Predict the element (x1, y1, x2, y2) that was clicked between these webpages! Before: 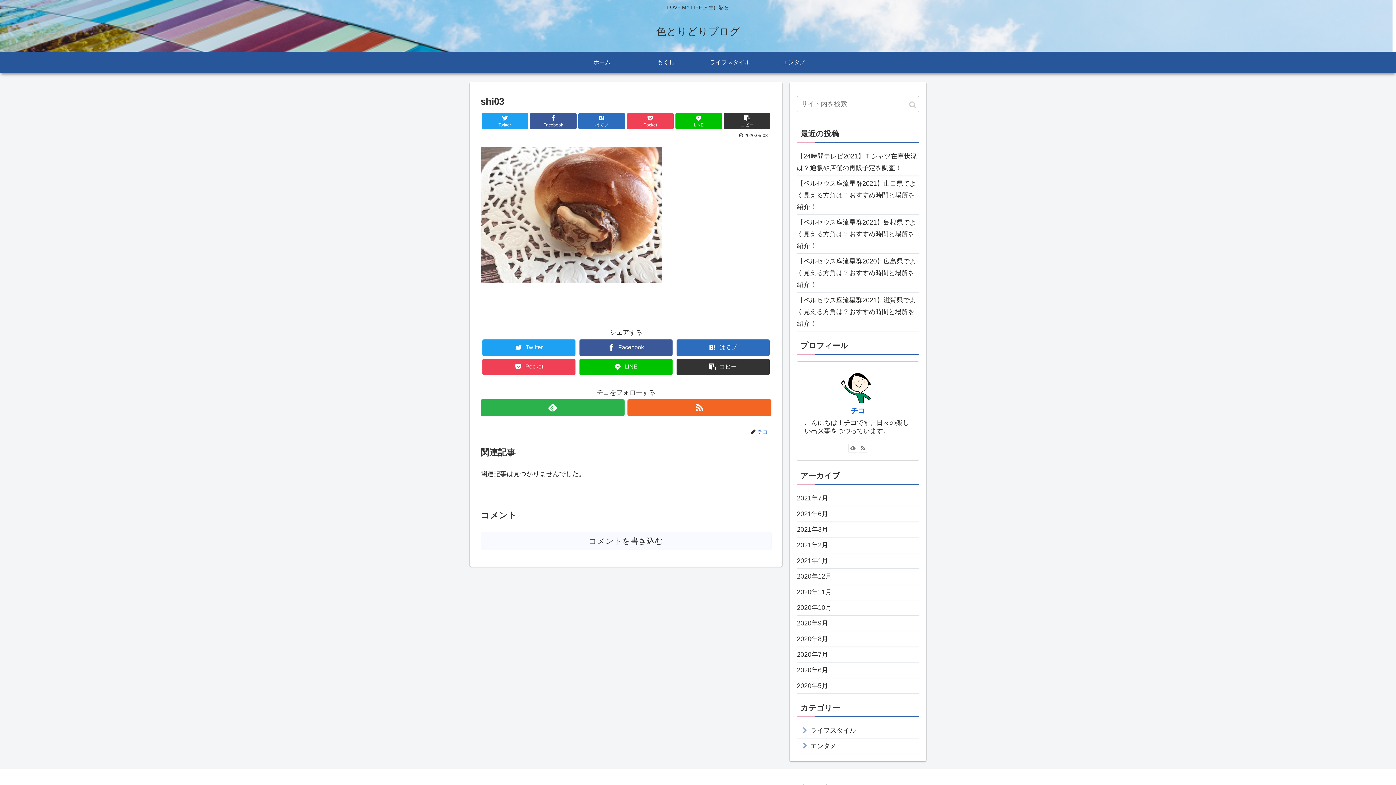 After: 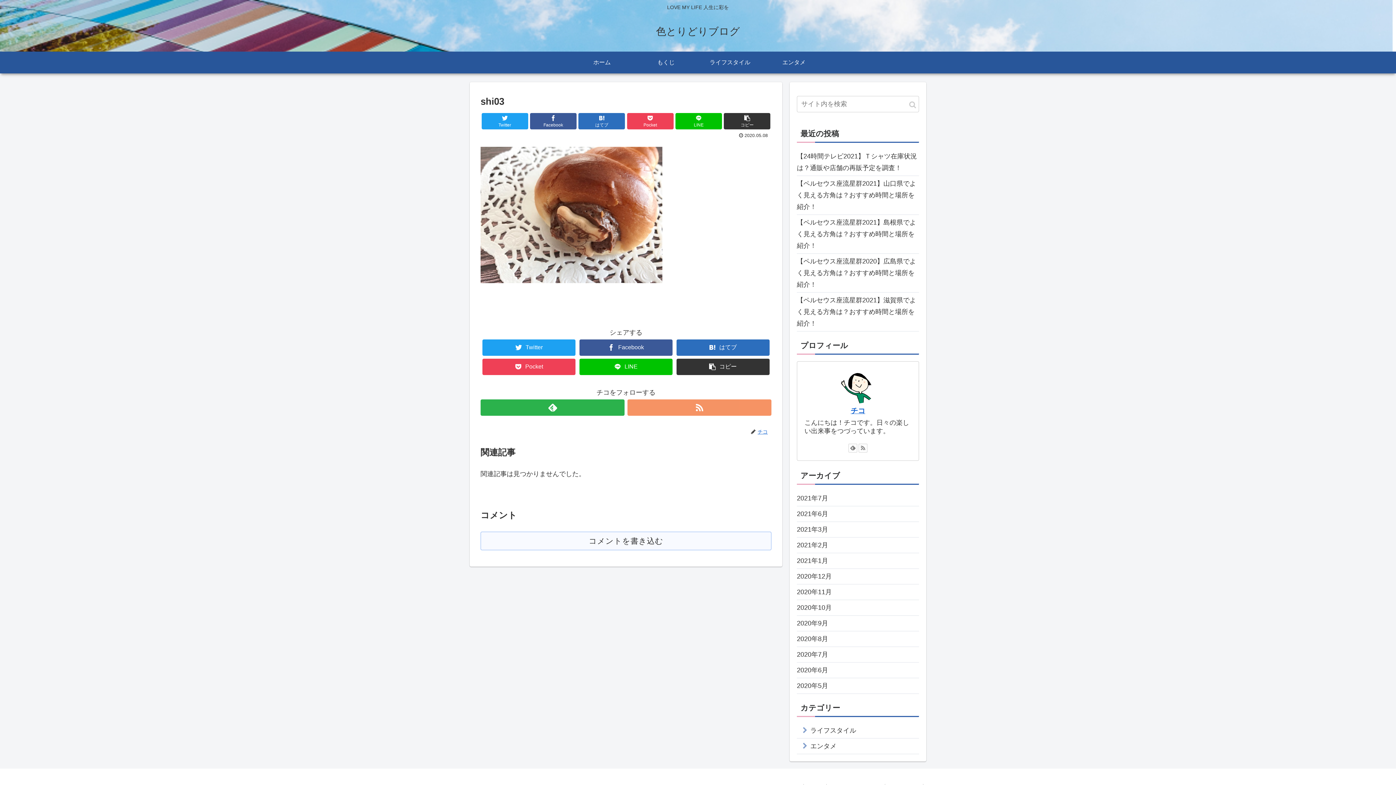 Action: bbox: (627, 399, 771, 415)